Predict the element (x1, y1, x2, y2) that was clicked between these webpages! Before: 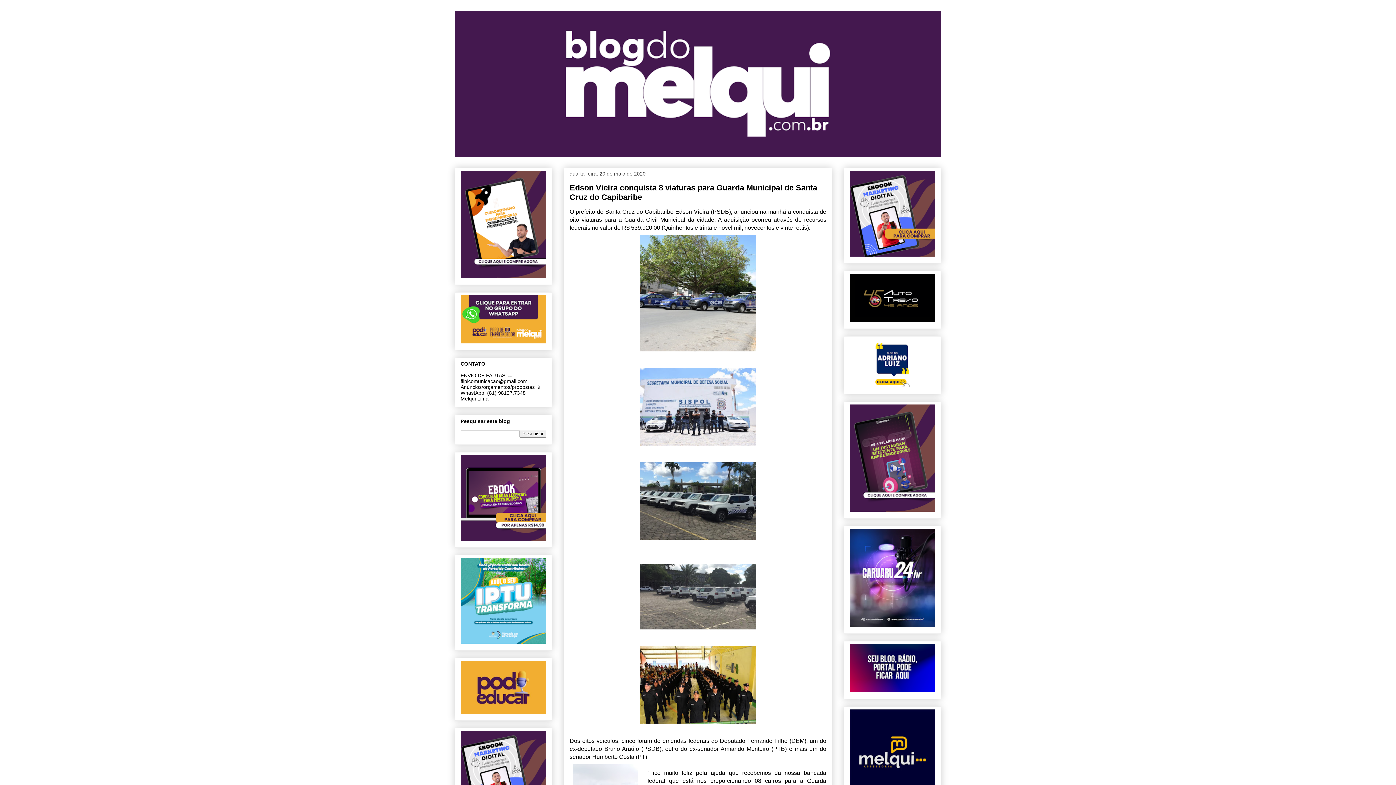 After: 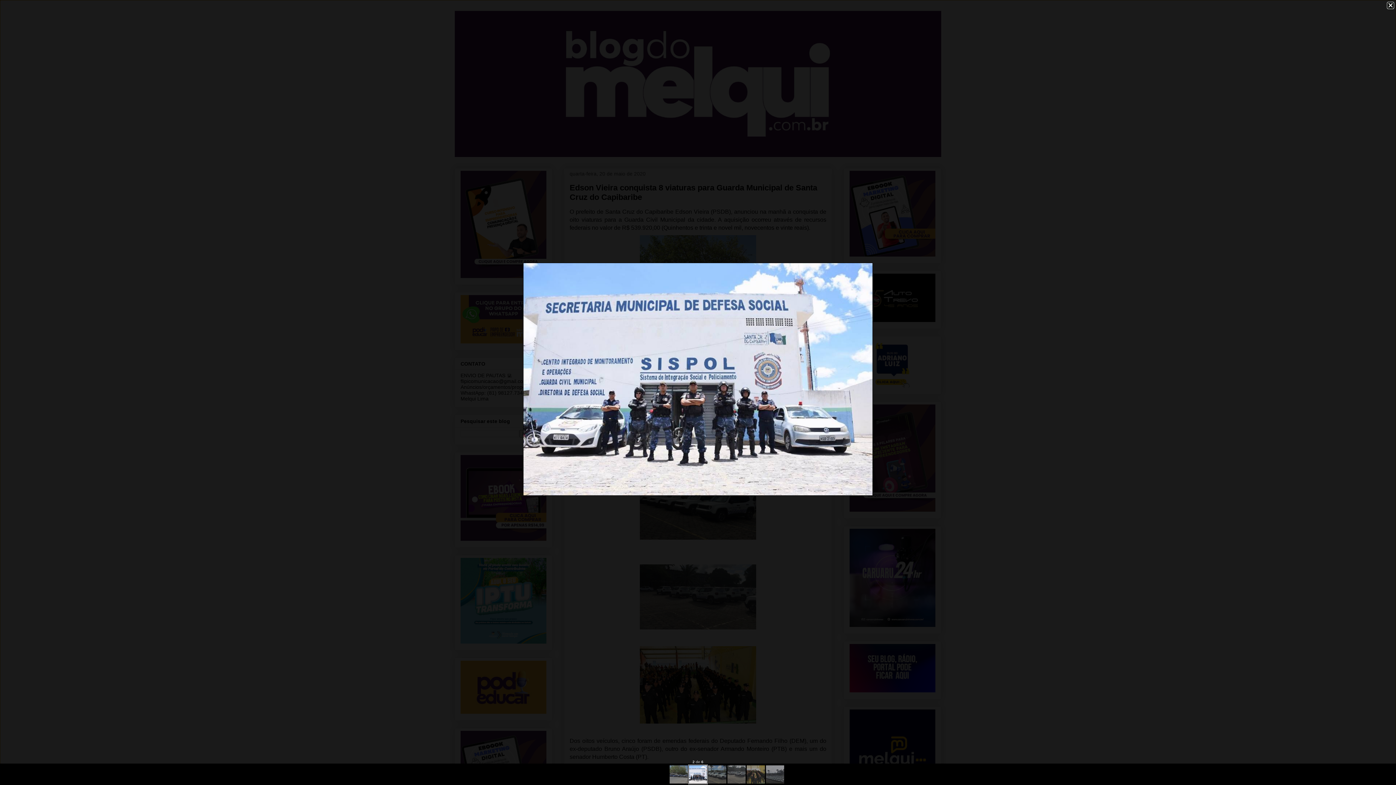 Action: bbox: (636, 443, 759, 450)